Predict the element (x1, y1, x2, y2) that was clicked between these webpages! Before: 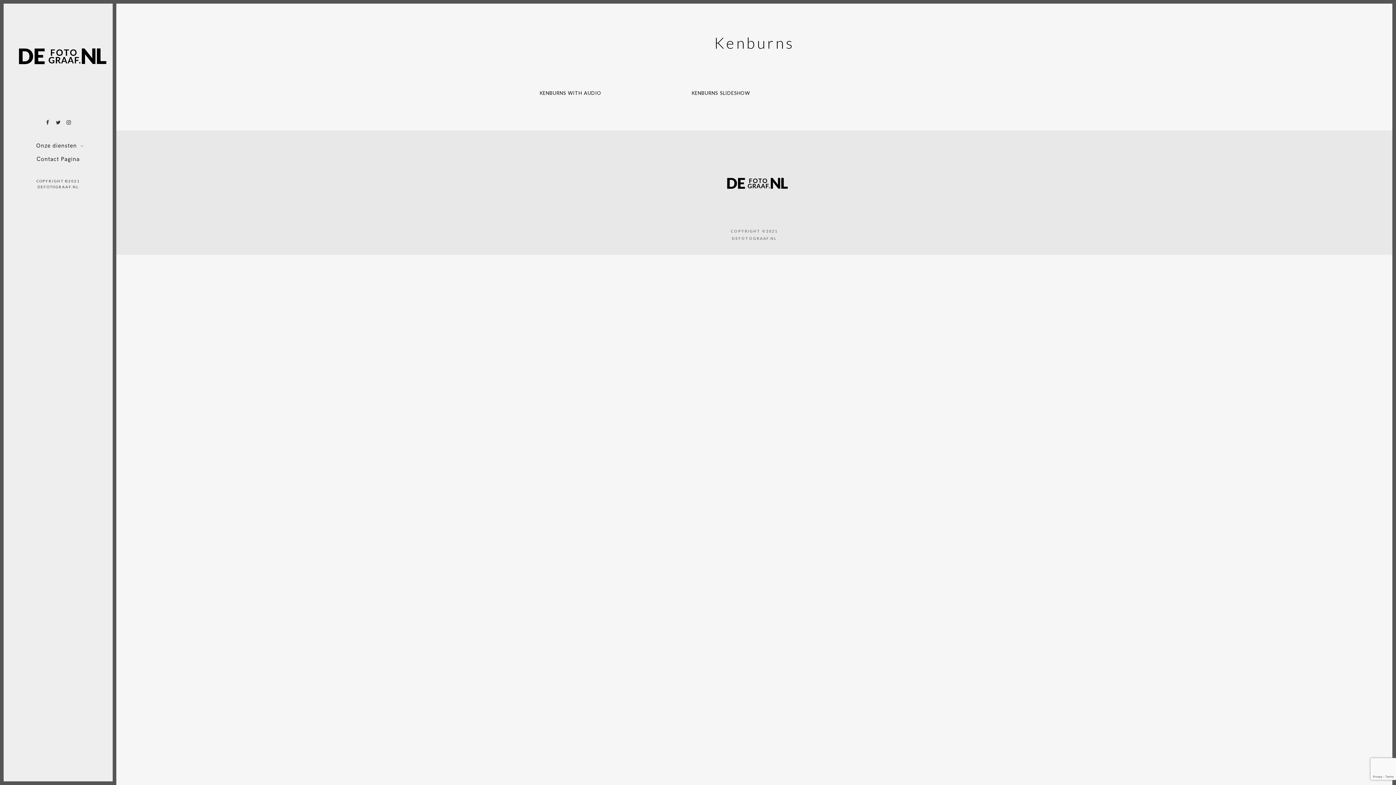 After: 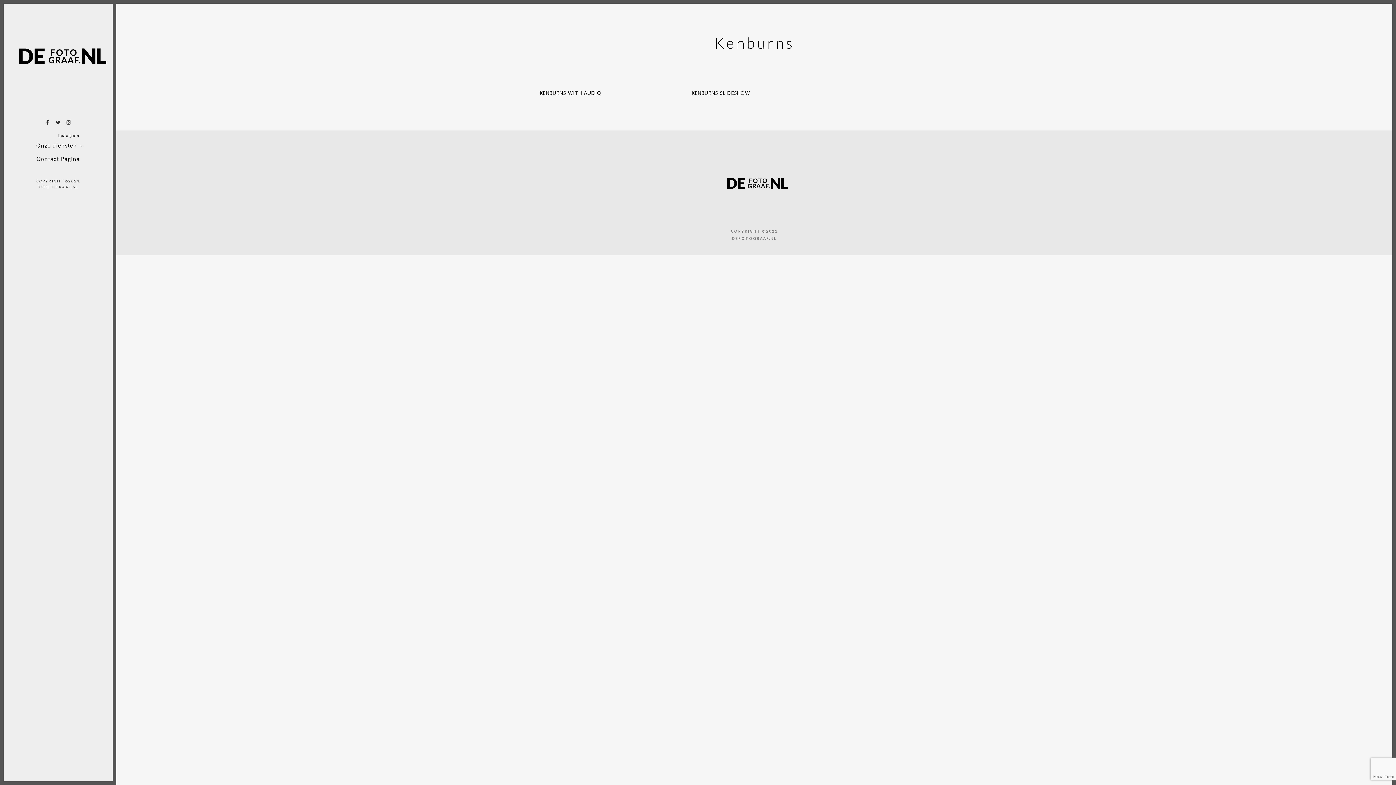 Action: bbox: (65, 120, 72, 125)